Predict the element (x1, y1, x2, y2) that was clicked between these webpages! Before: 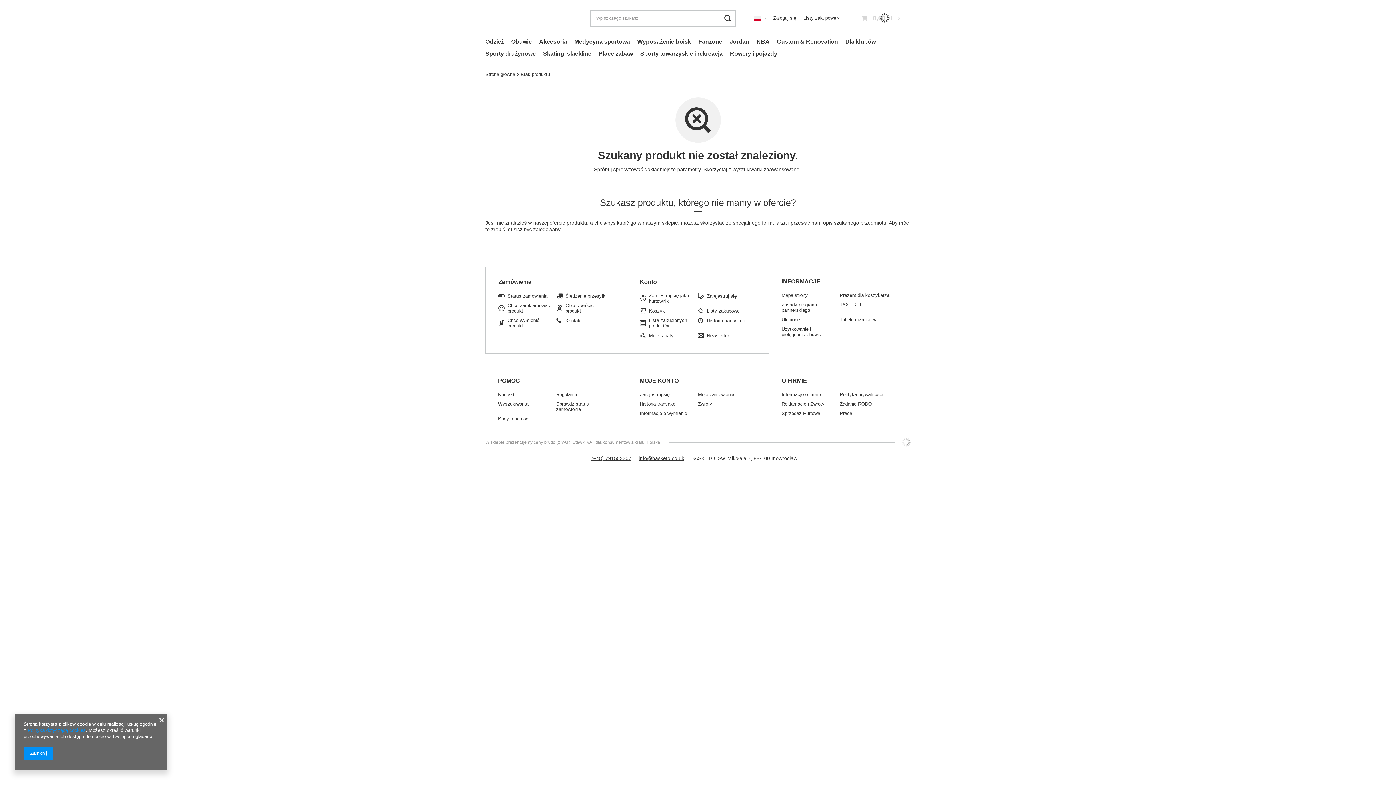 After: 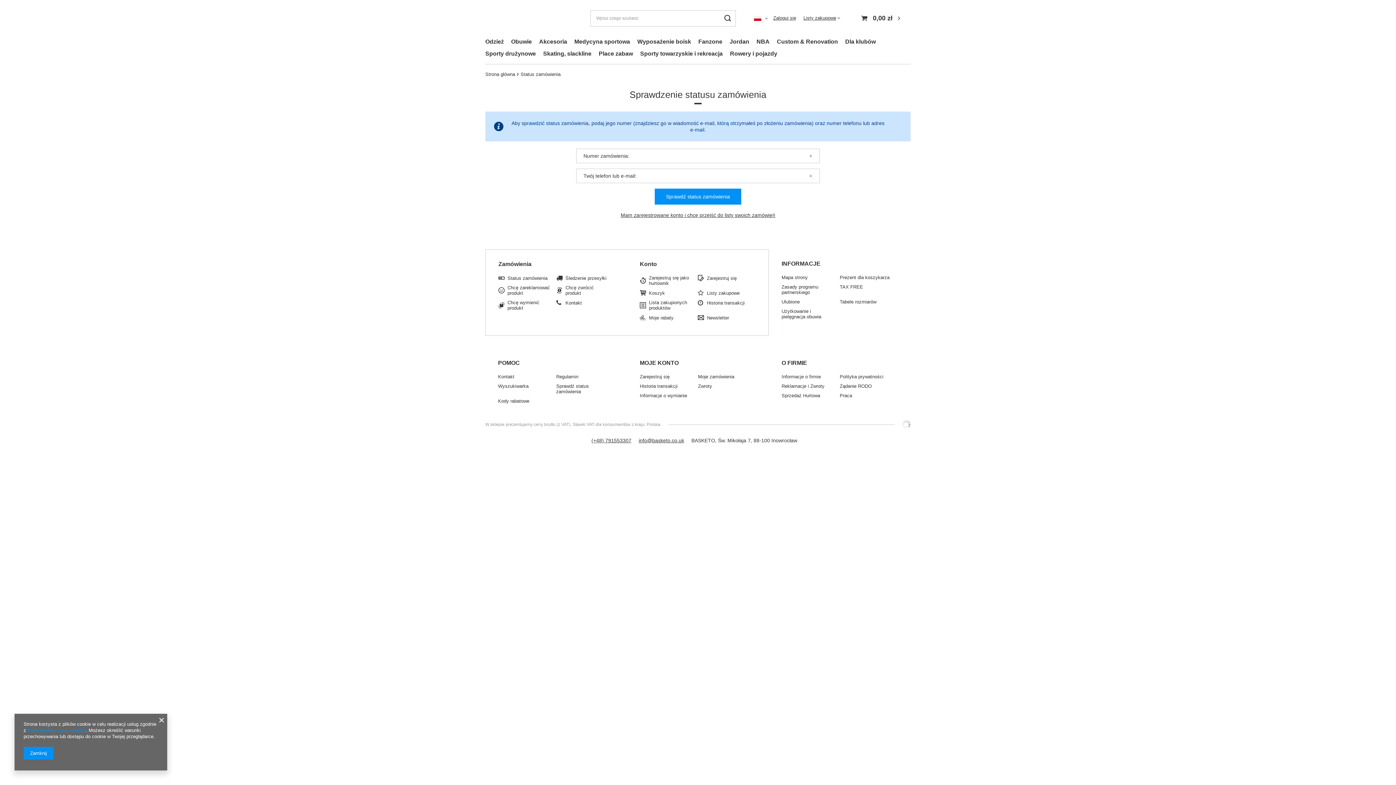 Action: label: Śledzenie przesyłki bbox: (565, 293, 609, 298)